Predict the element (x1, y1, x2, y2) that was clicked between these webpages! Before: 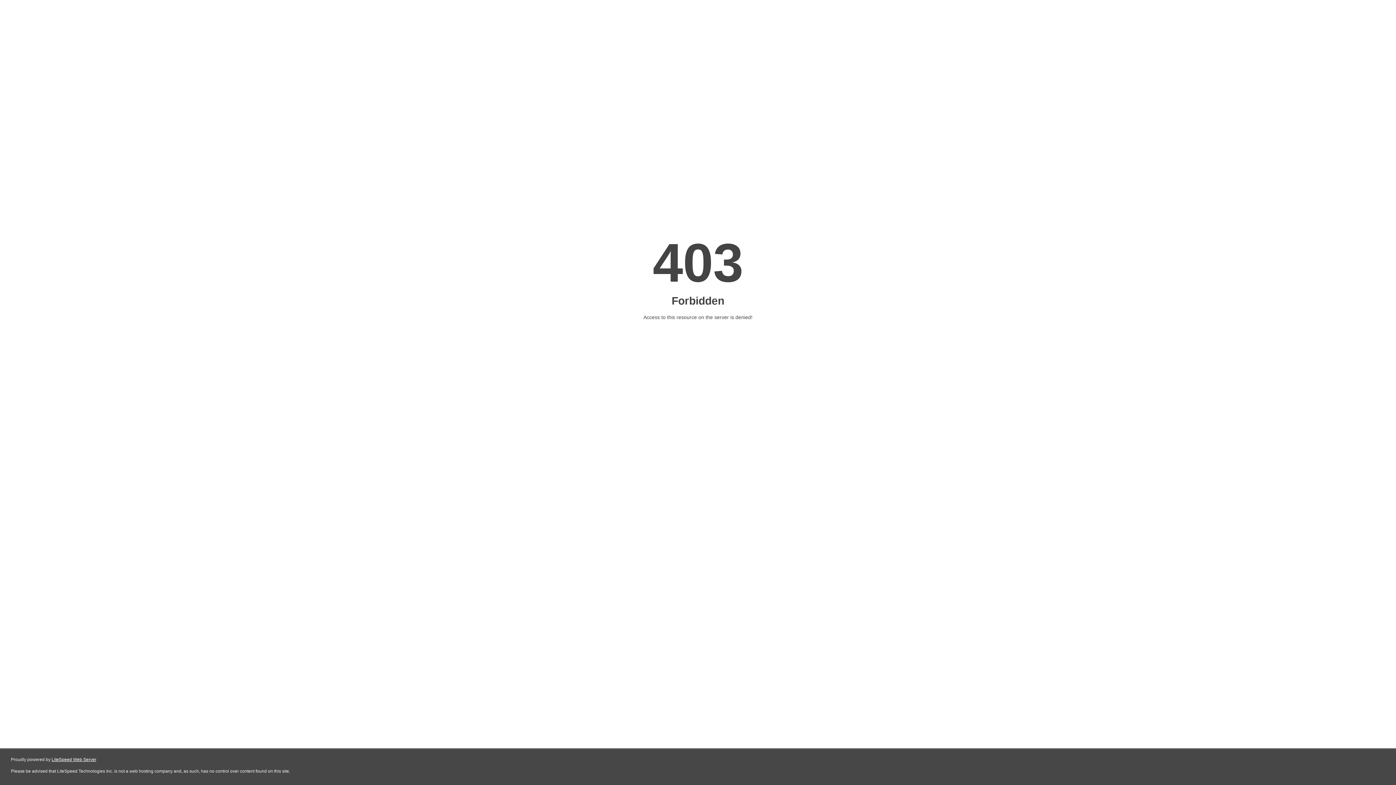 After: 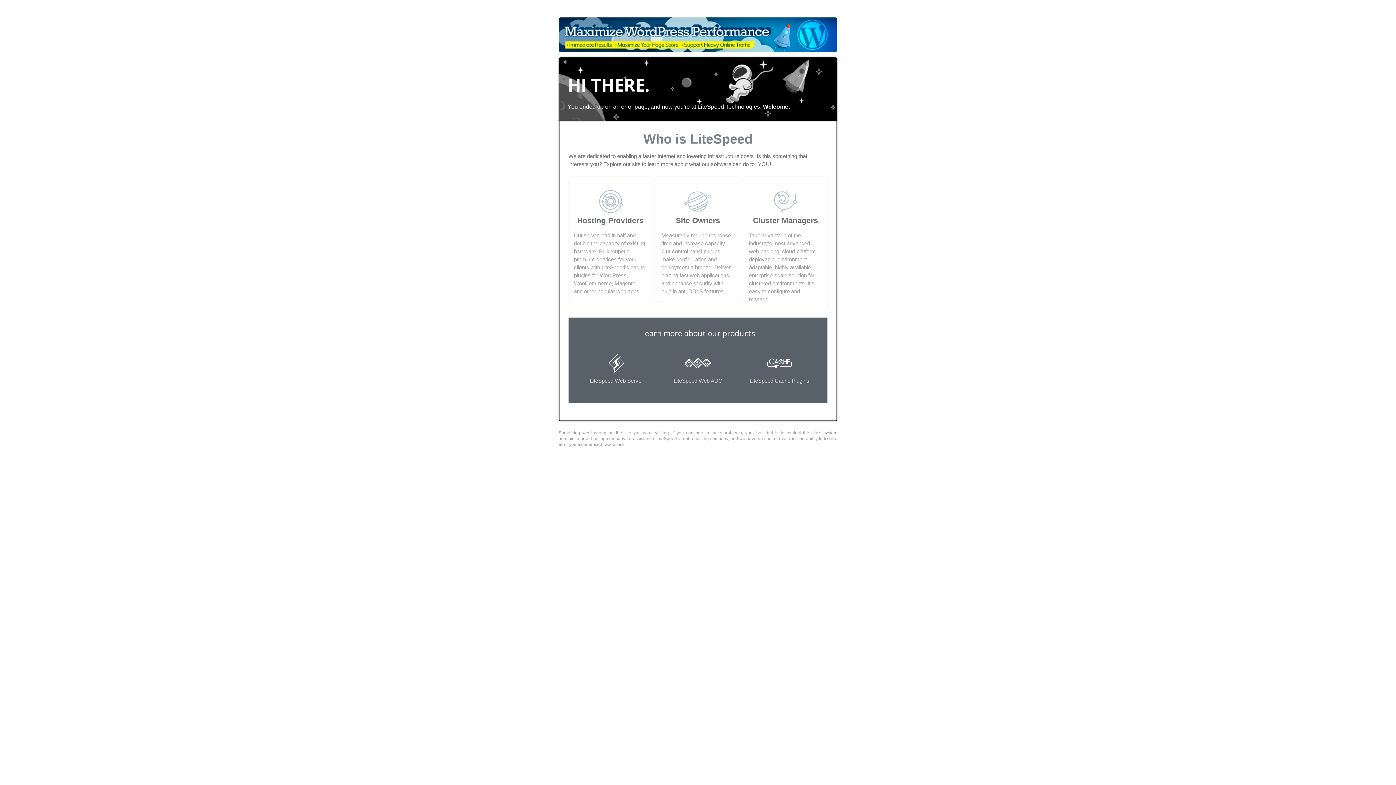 Action: label: LiteSpeed Web Server bbox: (51, 757, 96, 762)